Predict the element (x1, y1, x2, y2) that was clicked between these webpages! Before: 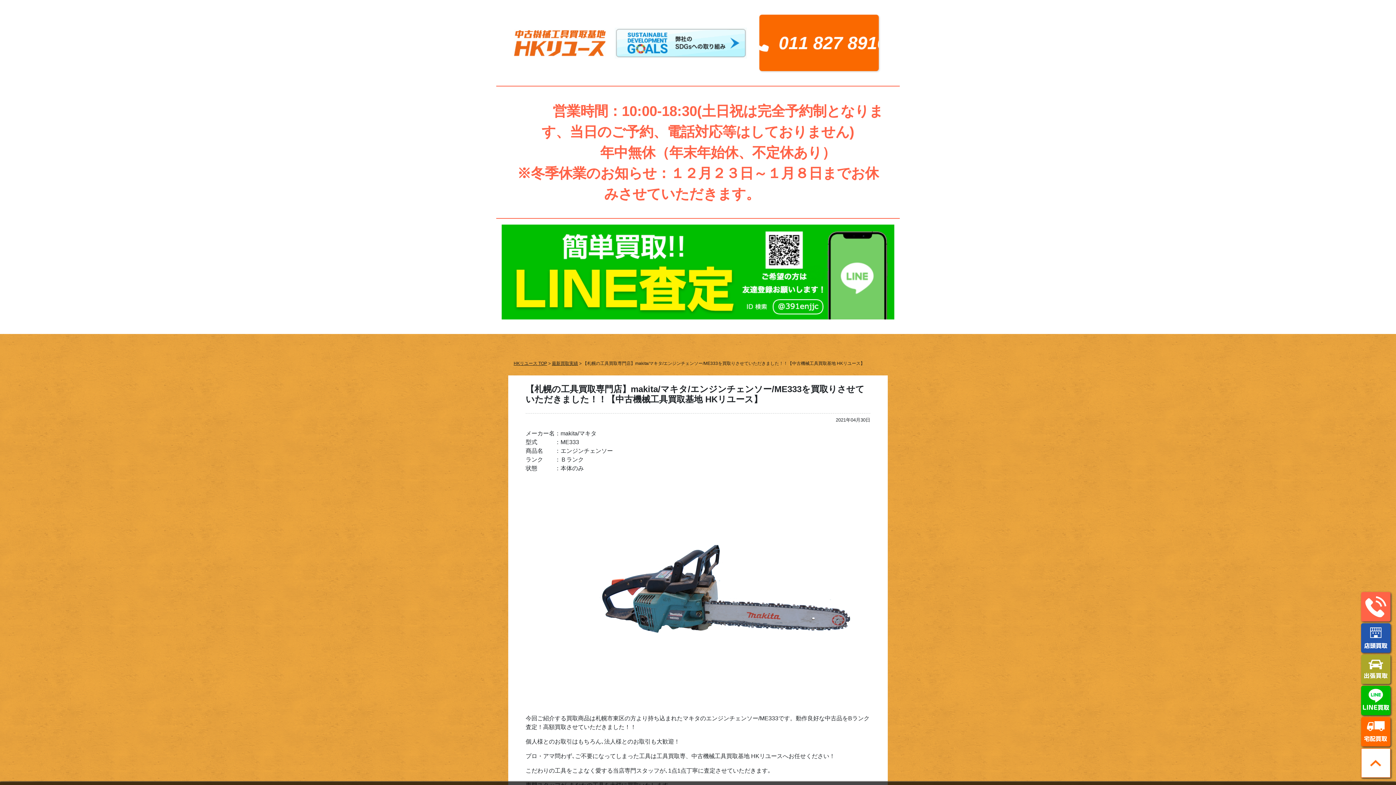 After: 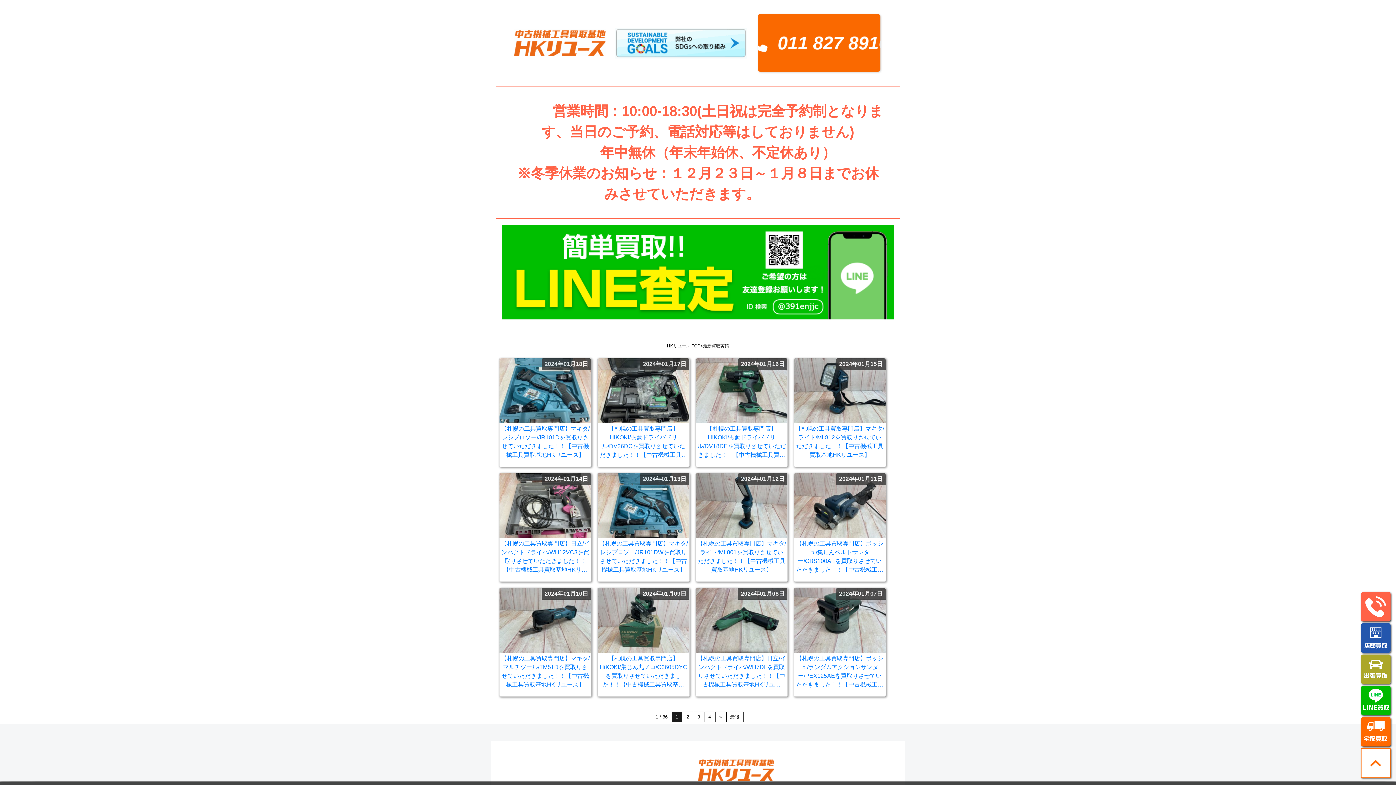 Action: bbox: (552, 361, 578, 366) label: 最新買取実績